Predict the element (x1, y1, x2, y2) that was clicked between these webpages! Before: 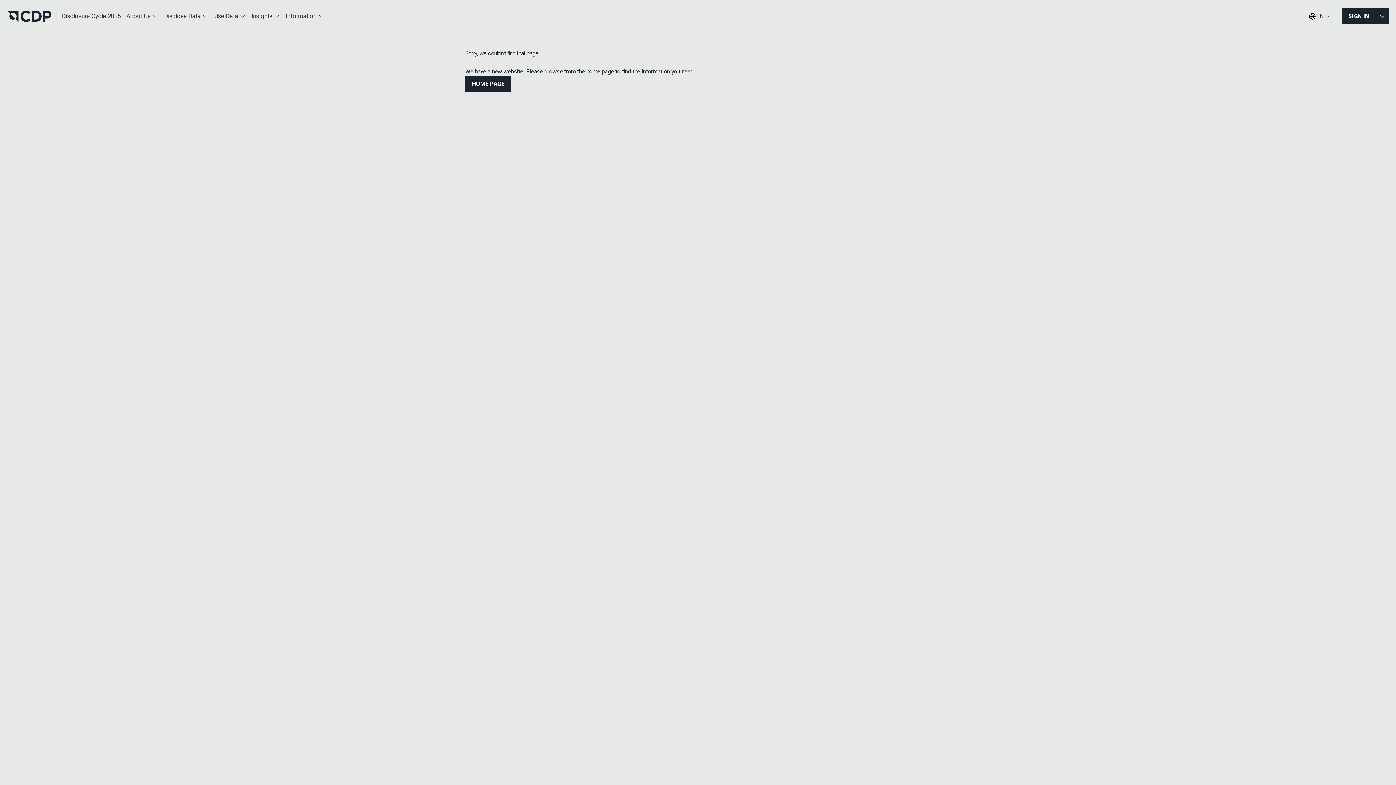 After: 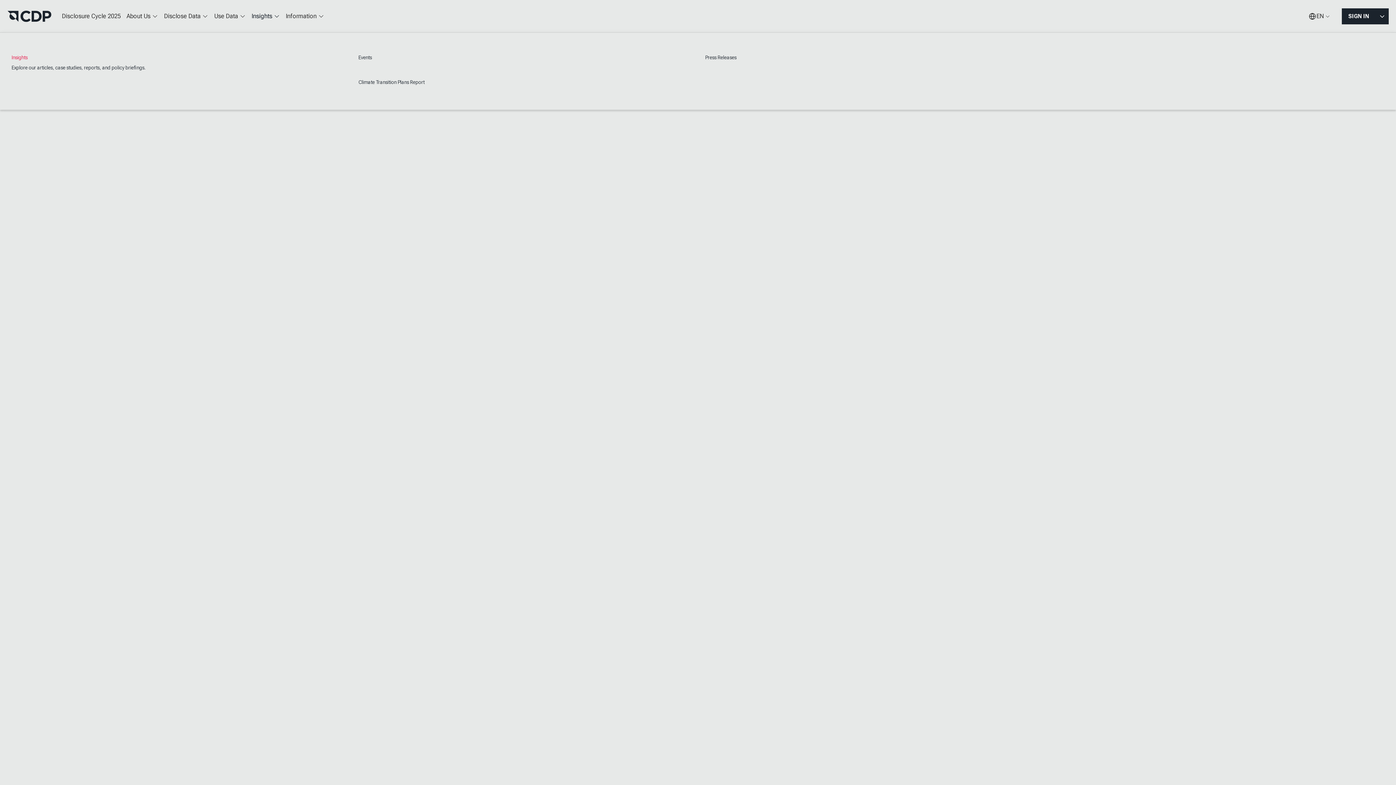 Action: bbox: (248, 7, 282, 25) label: Insights